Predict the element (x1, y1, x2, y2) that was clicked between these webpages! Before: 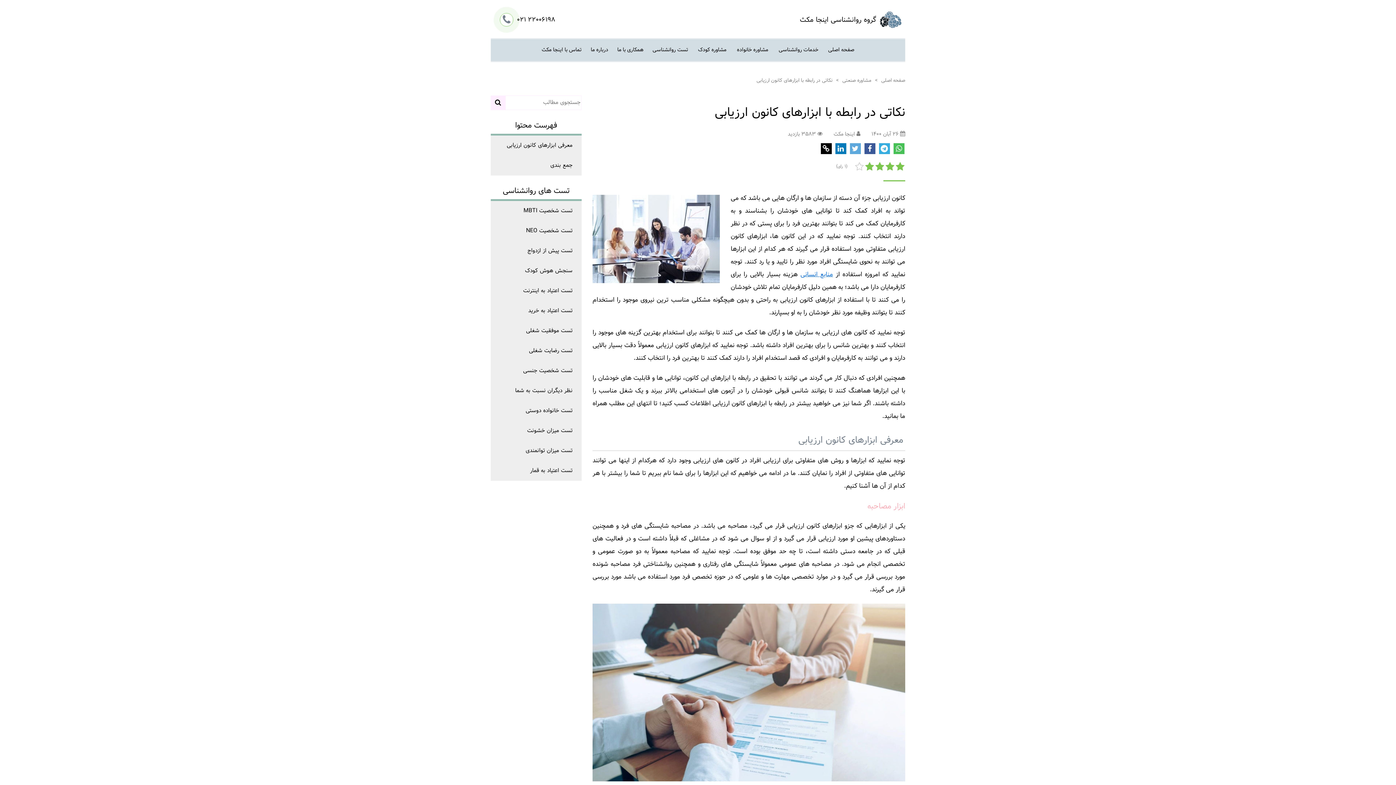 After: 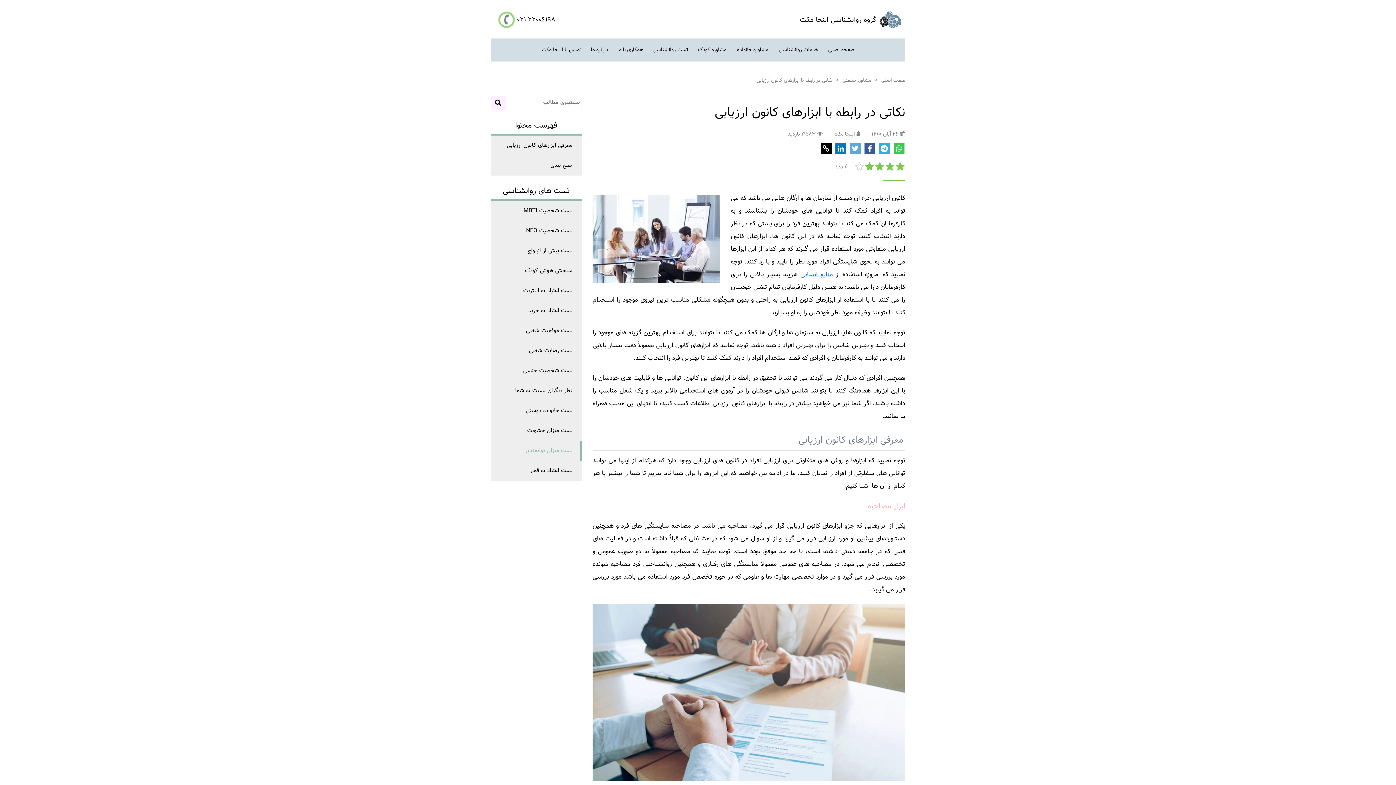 Action: label: تست میزان توانمندی bbox: (525, 446, 572, 455)